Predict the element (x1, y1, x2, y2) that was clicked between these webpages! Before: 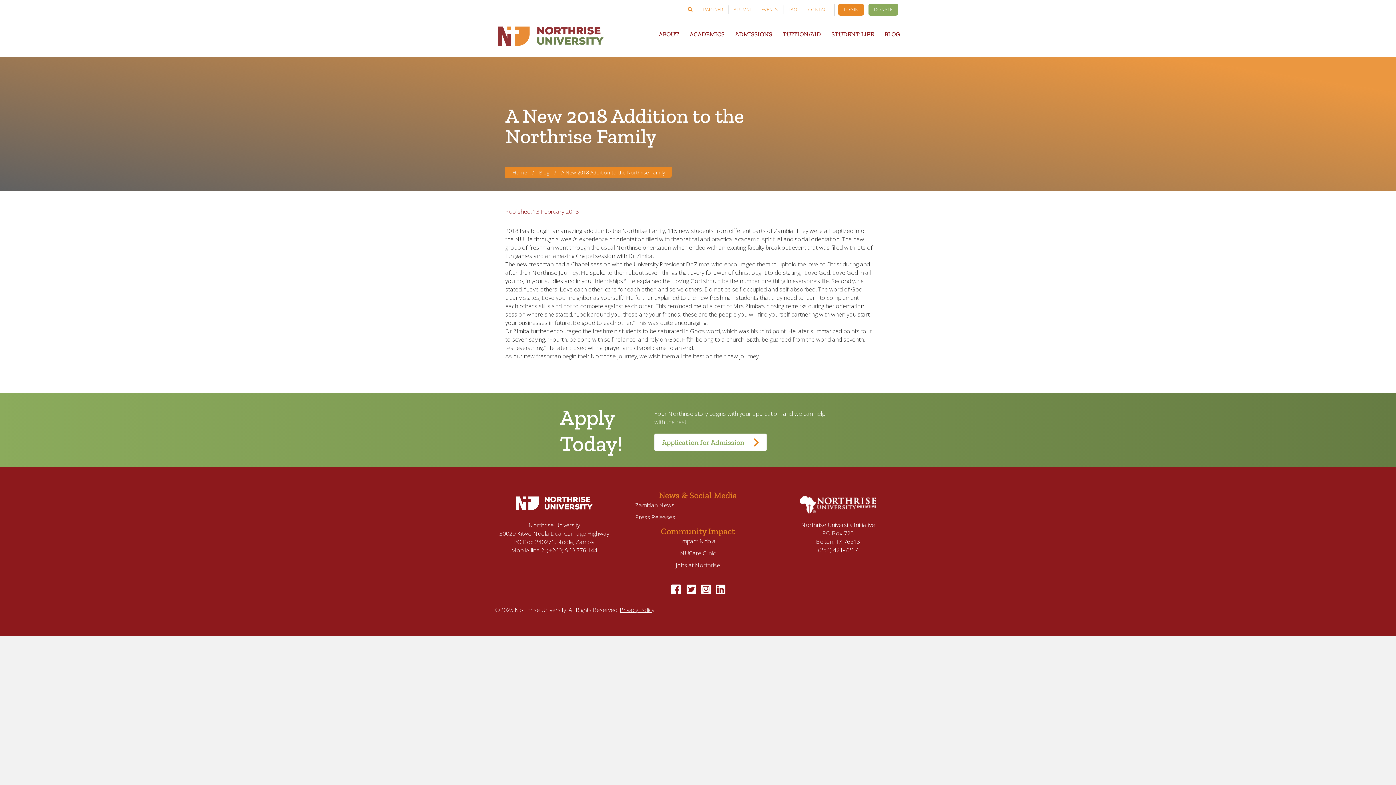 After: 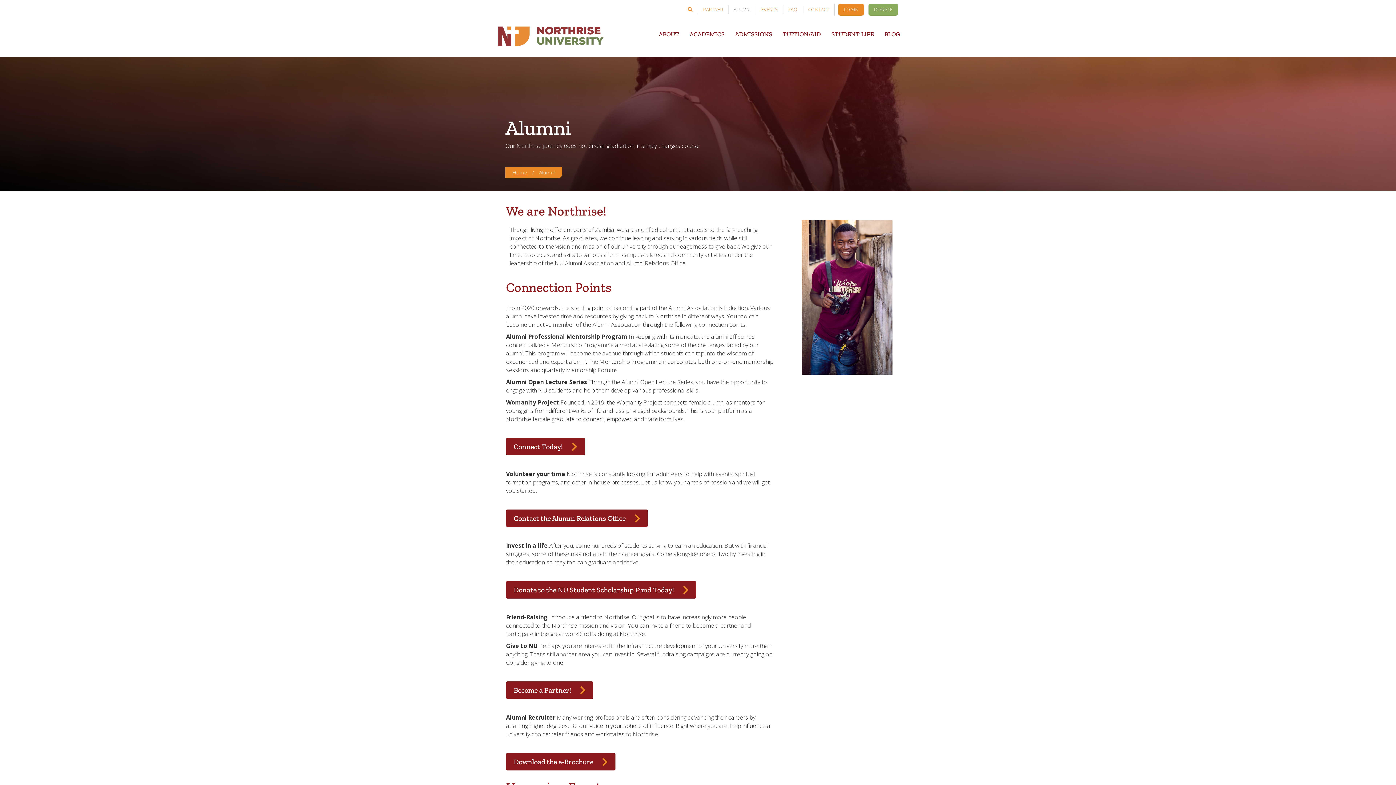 Action: label: ALUMNI bbox: (728, 5, 755, 13)